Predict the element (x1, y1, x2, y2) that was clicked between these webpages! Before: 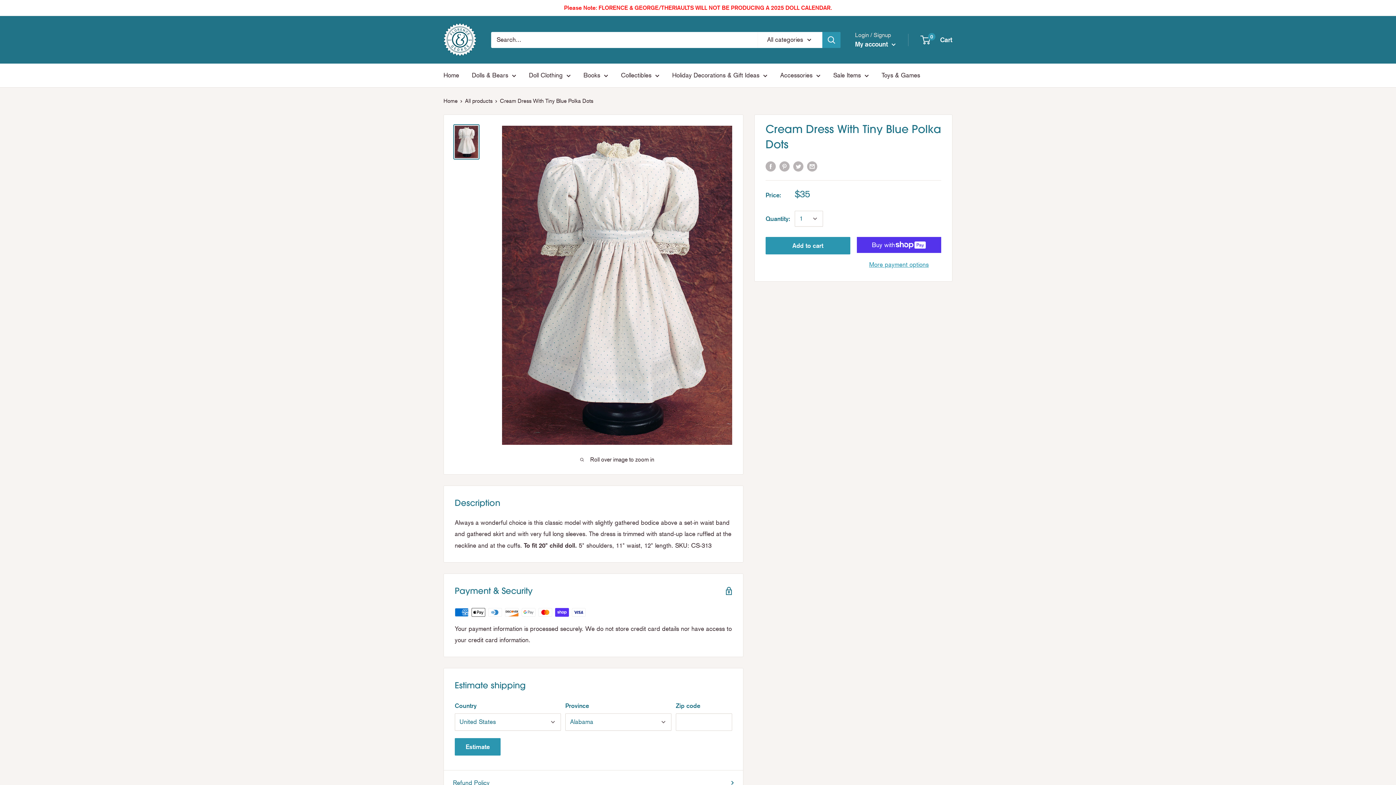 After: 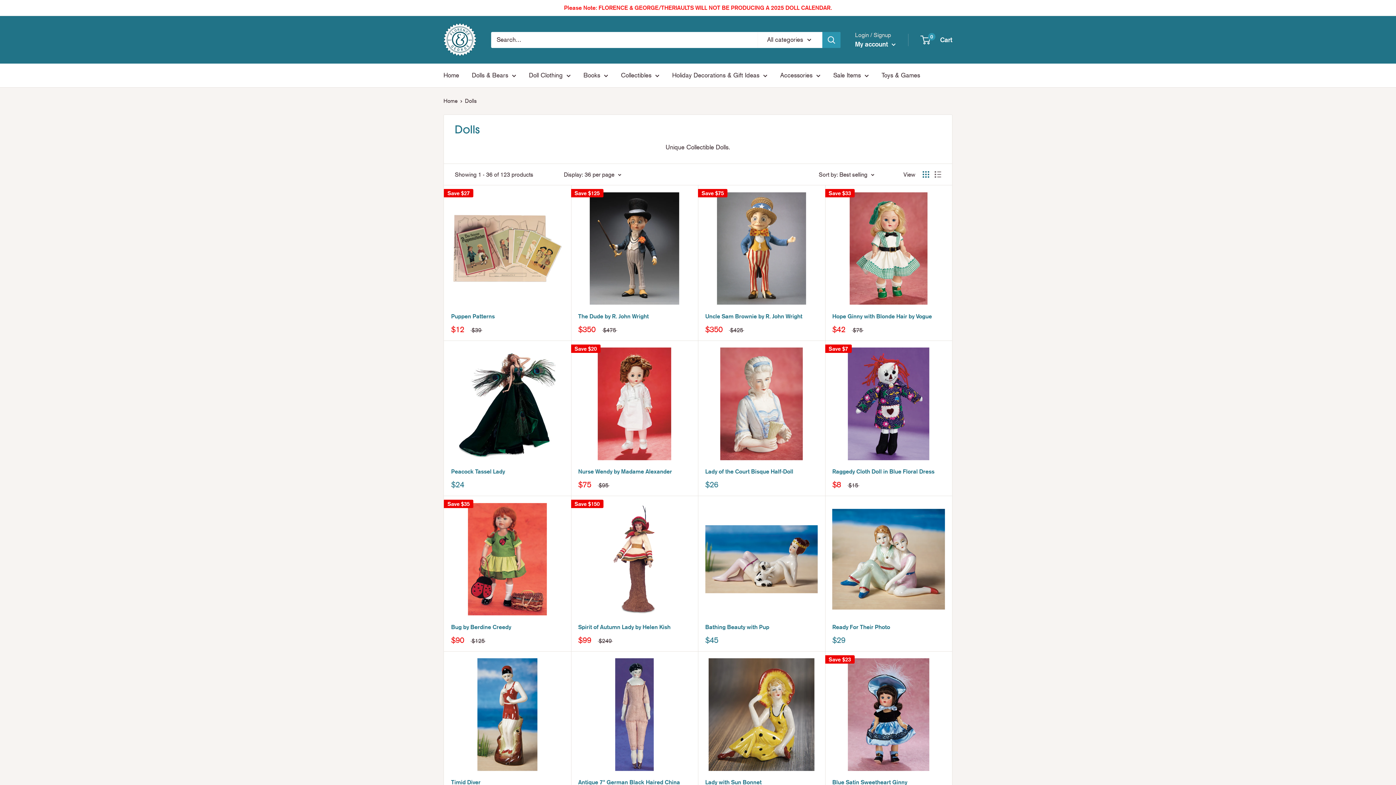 Action: label: Dolls & Bears bbox: (472, 69, 516, 81)